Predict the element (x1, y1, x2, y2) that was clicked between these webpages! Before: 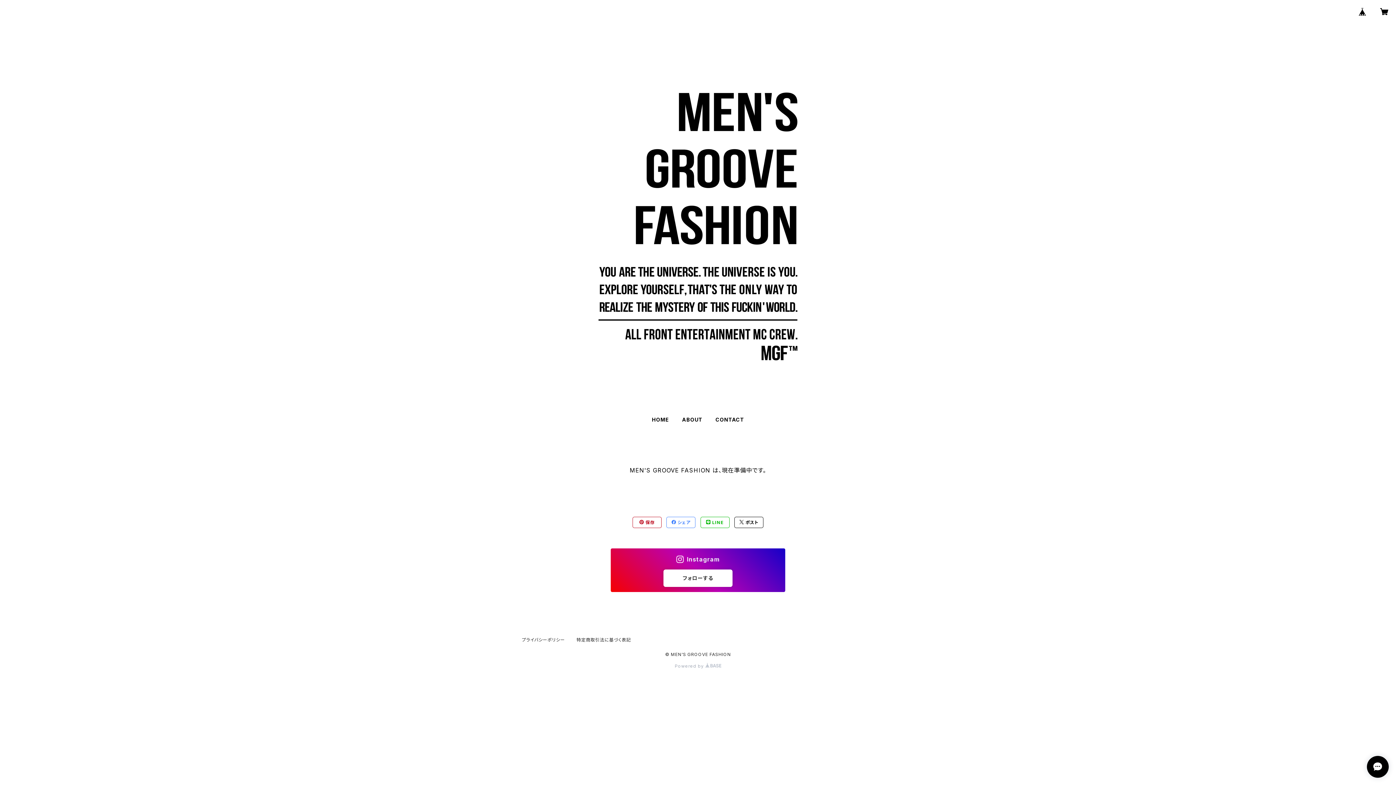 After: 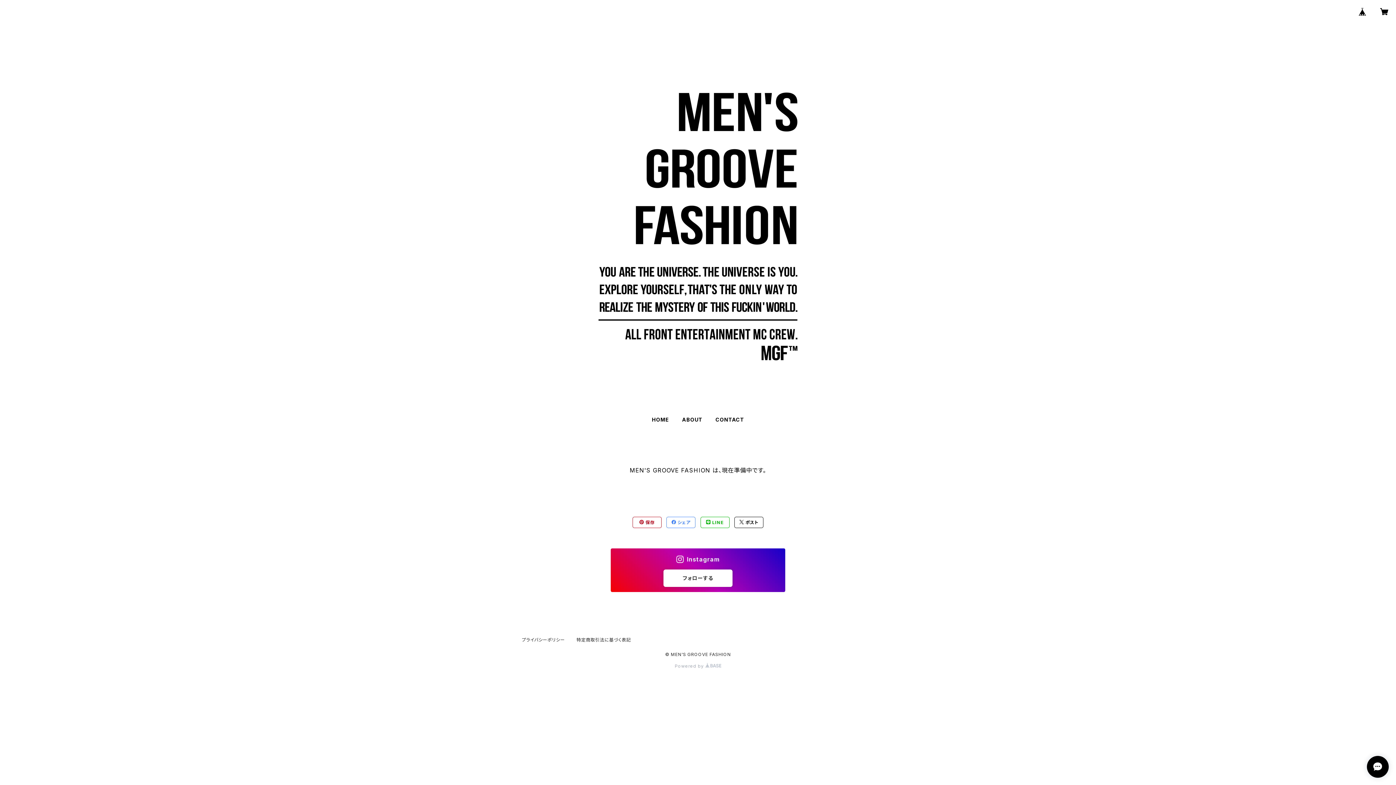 Action: bbox: (700, 517, 729, 528) label:  LINE